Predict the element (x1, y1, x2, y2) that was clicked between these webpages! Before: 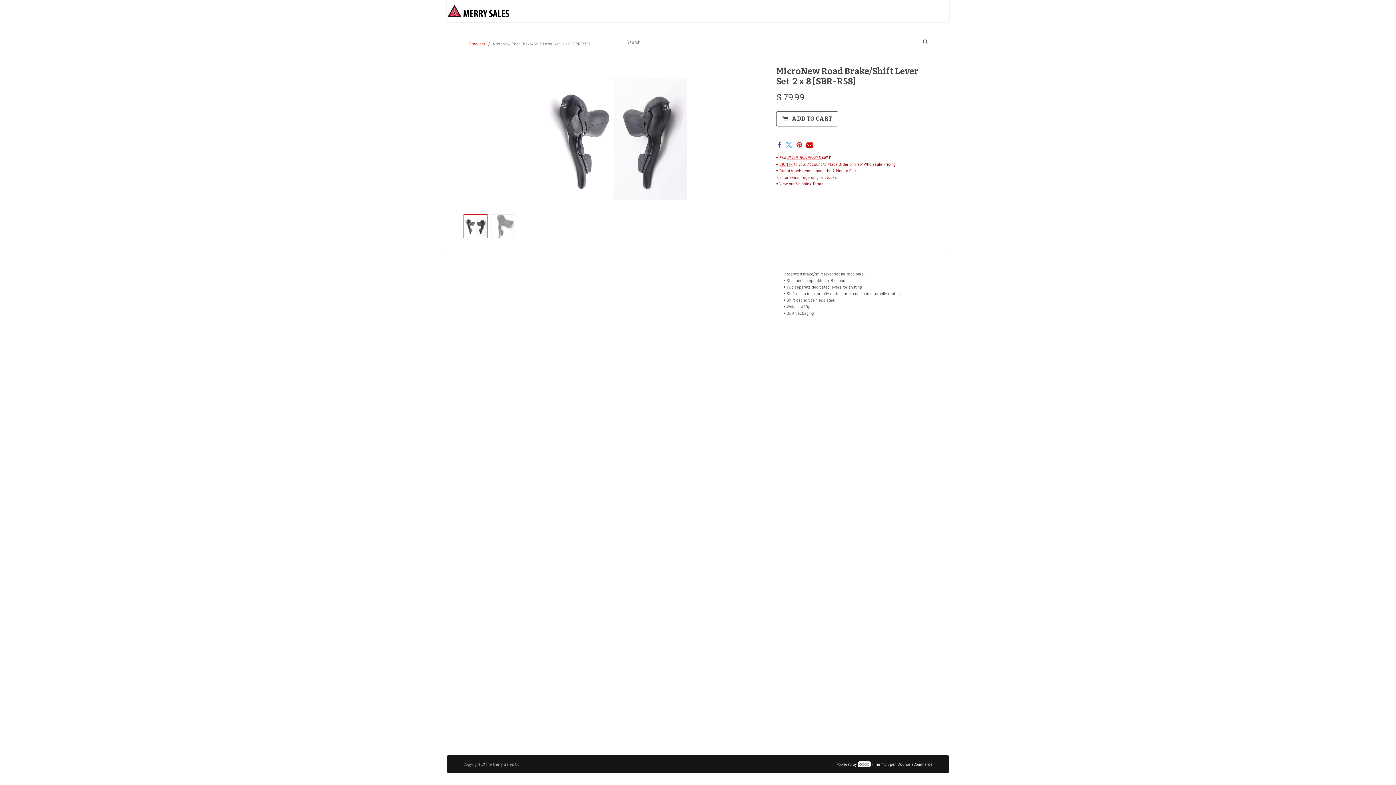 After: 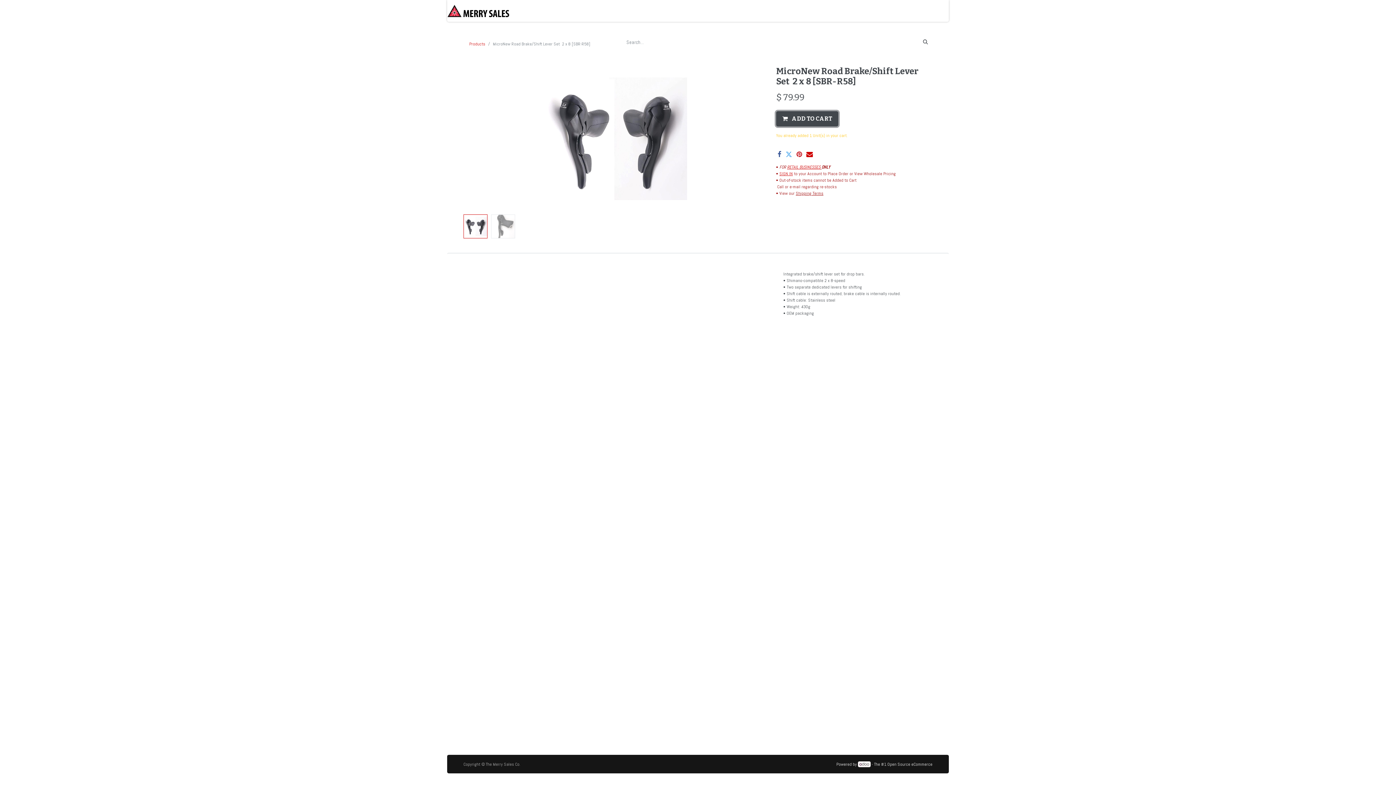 Action: bbox: (776, 111, 838, 126) label:  ADD TO CART